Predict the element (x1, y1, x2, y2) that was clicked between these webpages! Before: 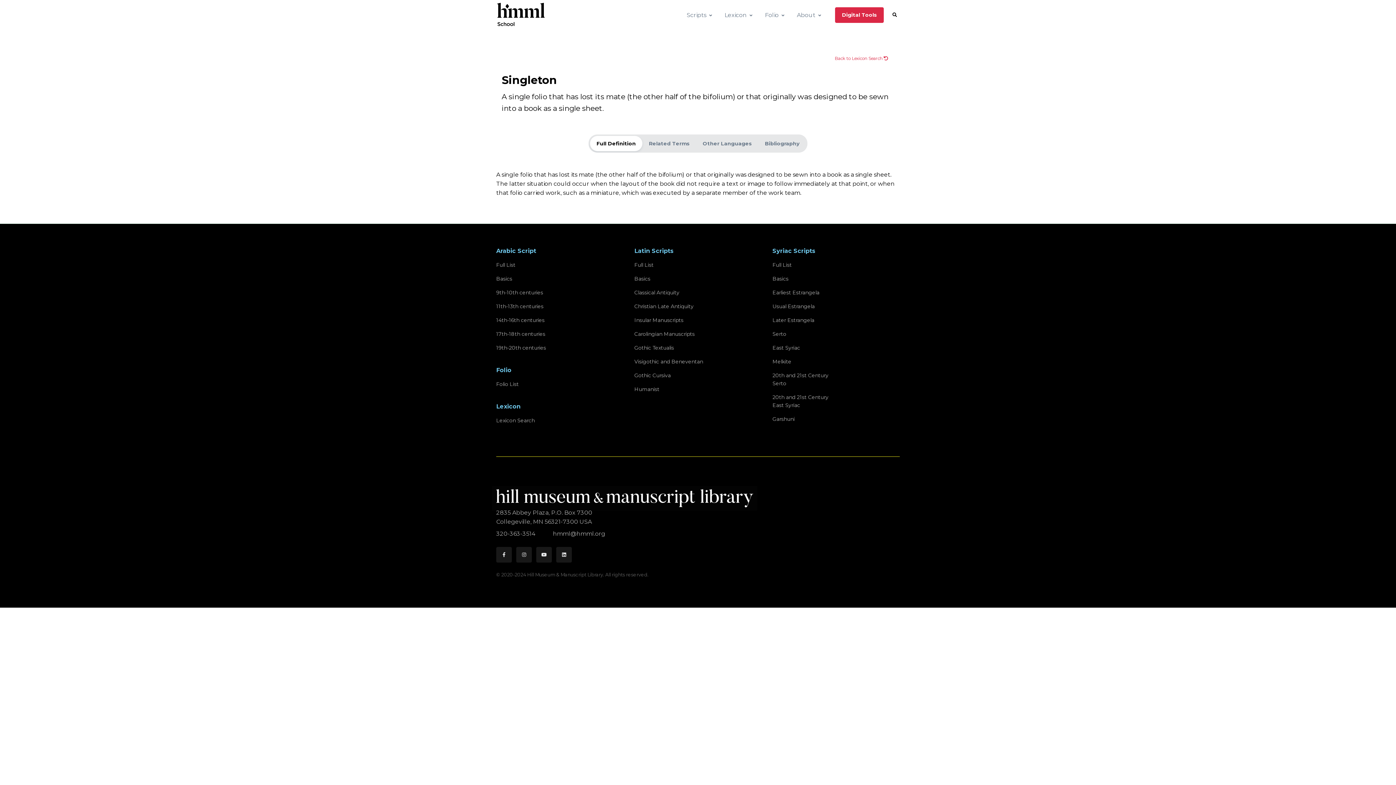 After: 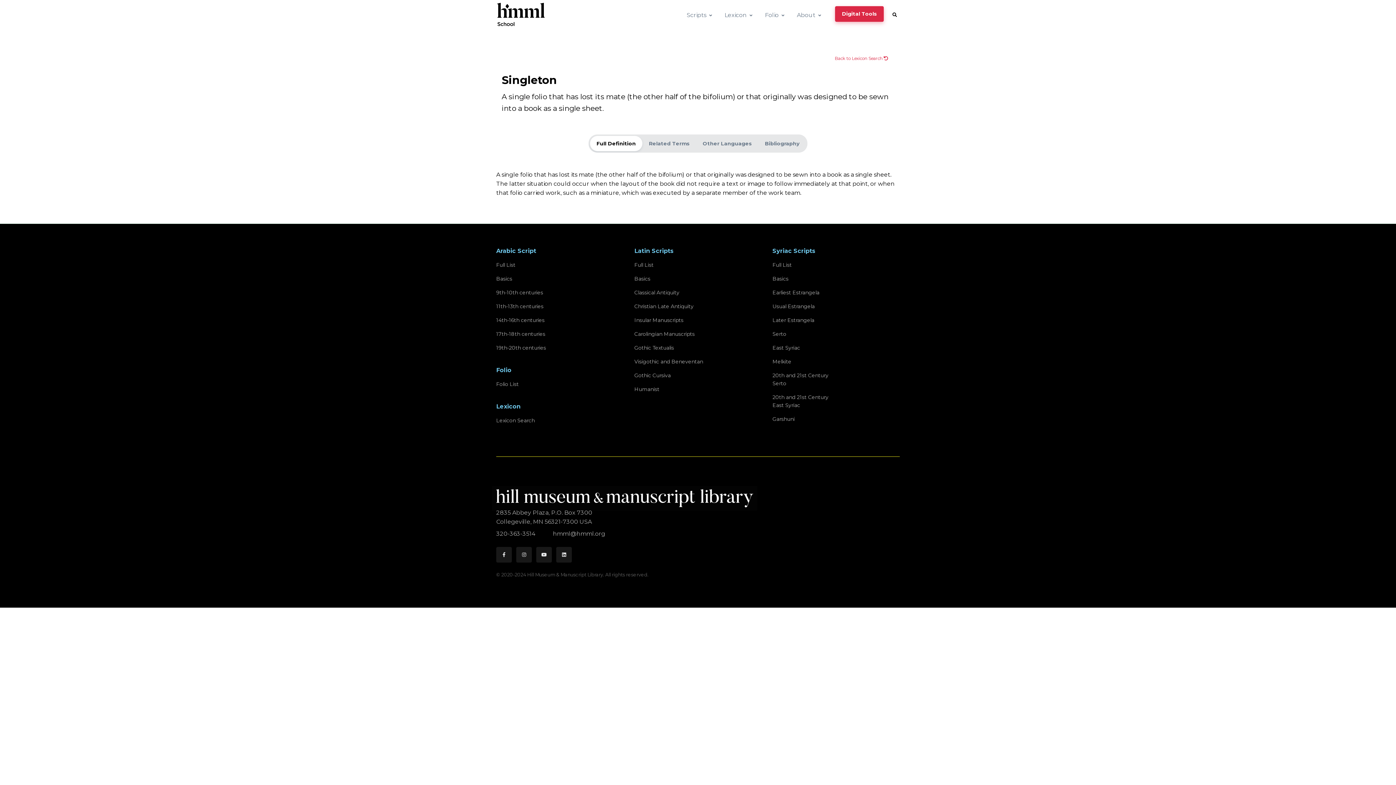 Action: bbox: (835, 7, 884, 22) label: Digital Tools